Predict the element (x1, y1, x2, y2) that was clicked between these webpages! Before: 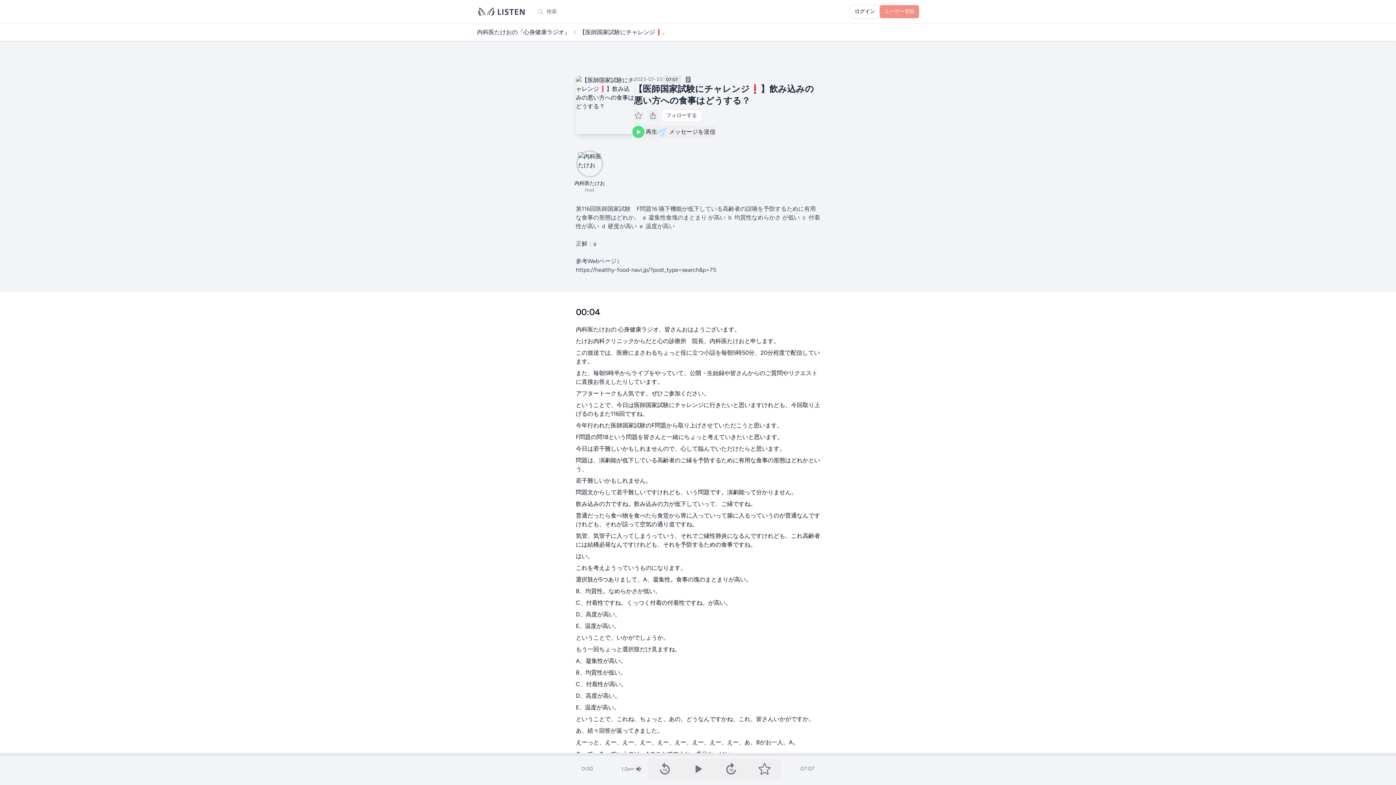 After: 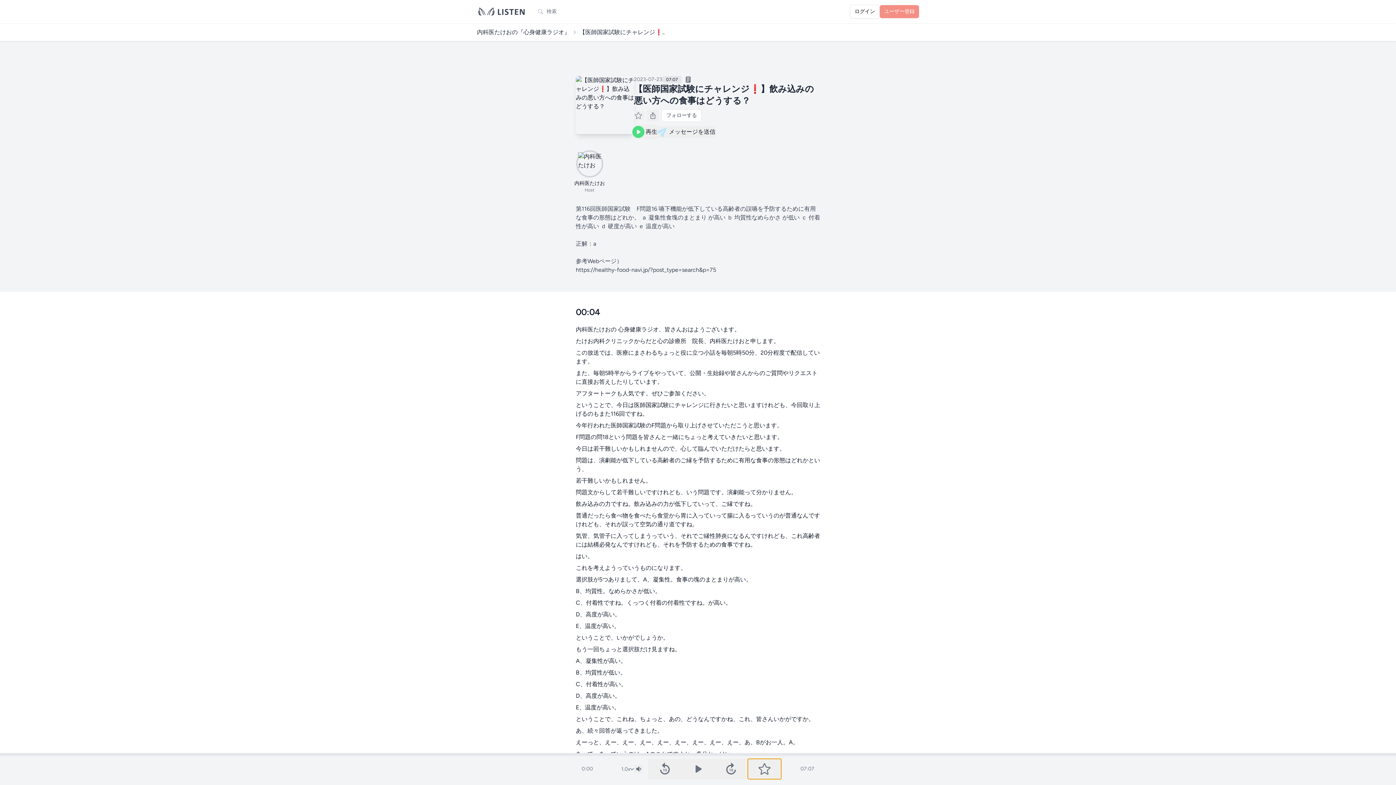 Action: label: 星をつける bbox: (748, 759, 781, 779)